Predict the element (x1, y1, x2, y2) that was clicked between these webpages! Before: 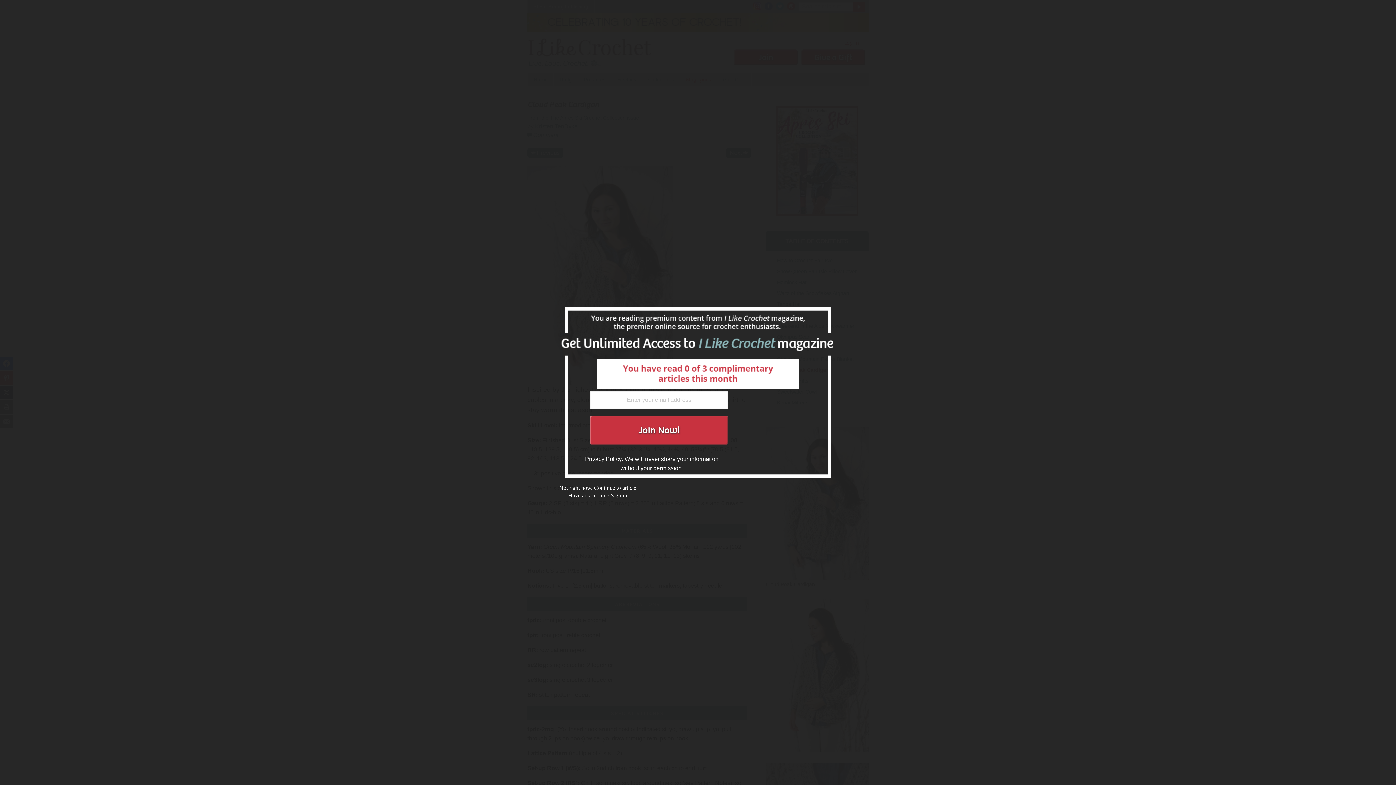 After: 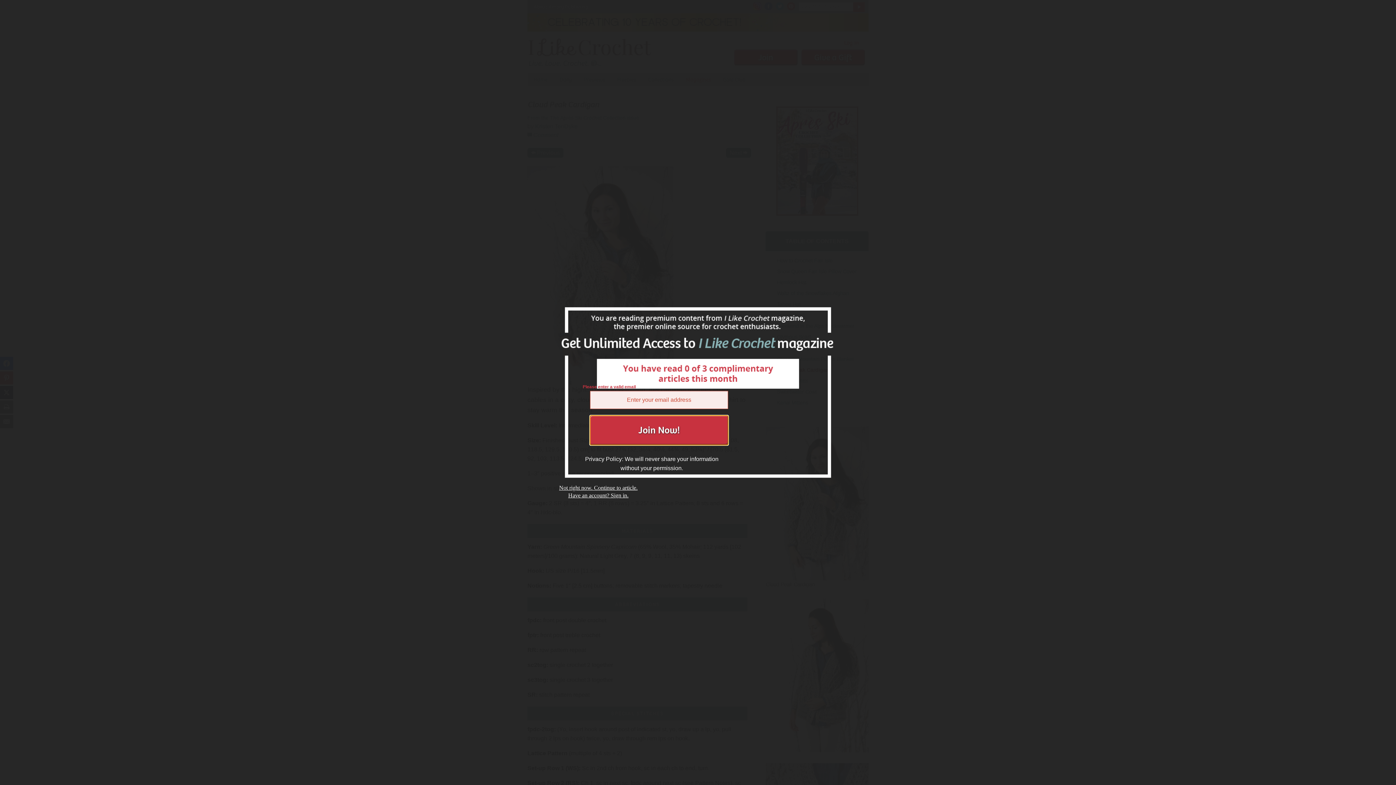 Action: label: Join Now! bbox: (590, 141, 728, 170)